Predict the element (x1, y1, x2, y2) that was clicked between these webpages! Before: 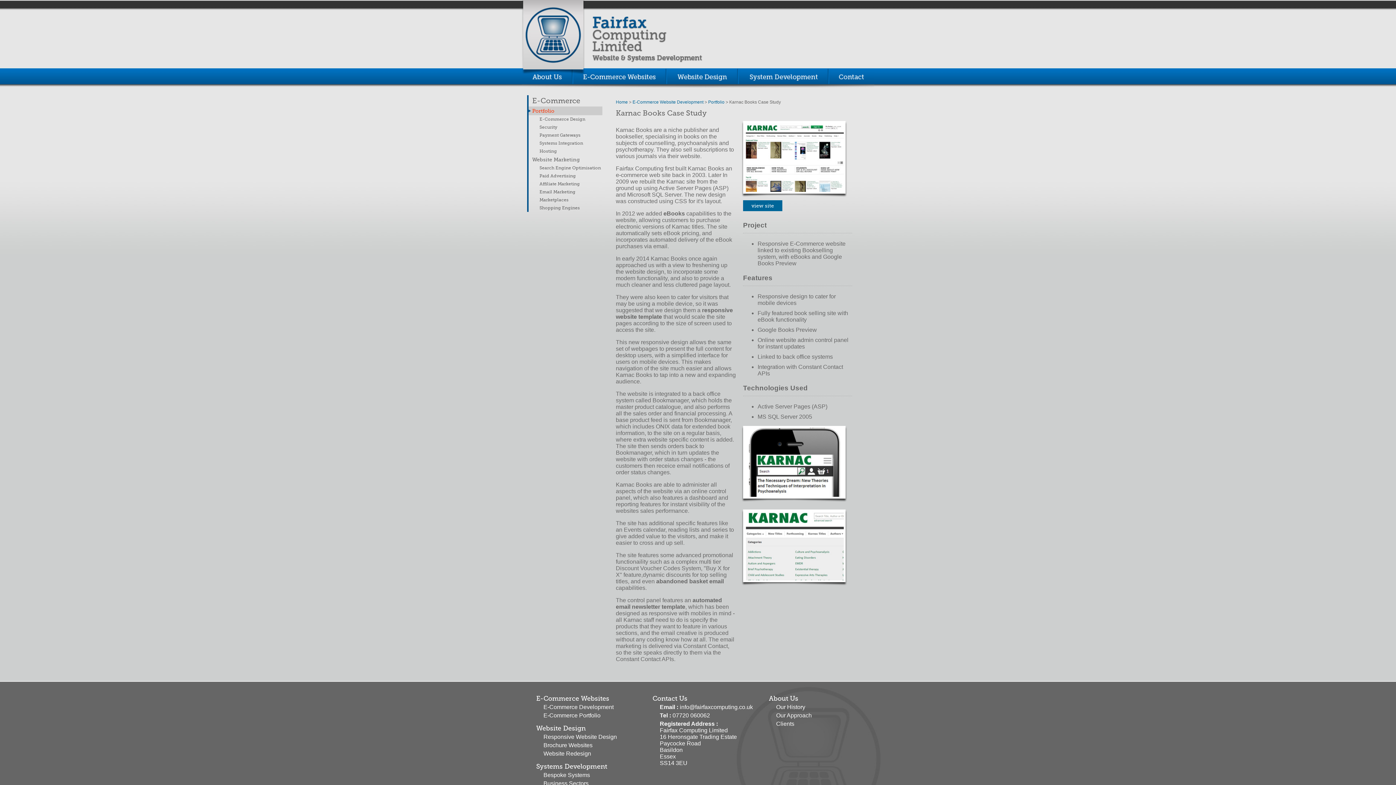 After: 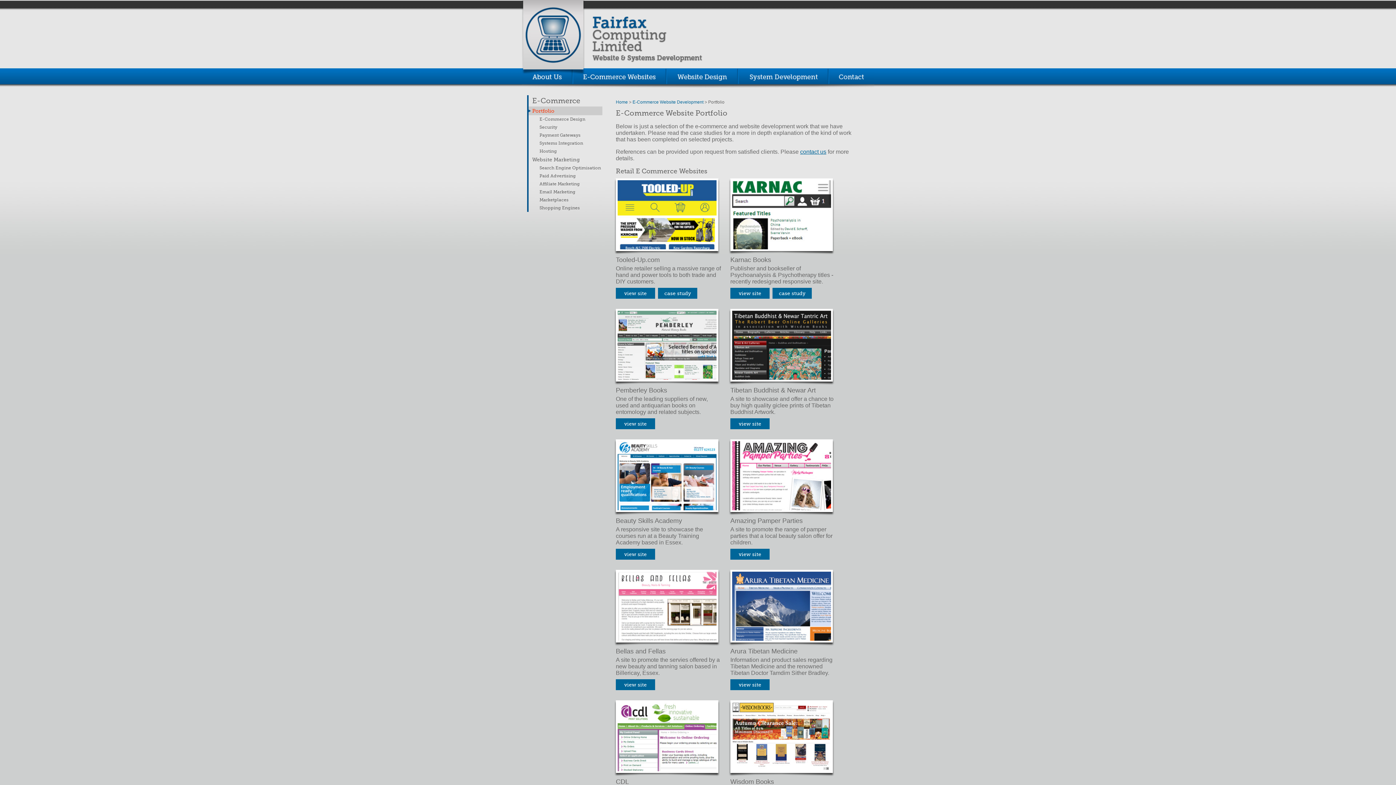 Action: label: Portfolio bbox: (708, 99, 724, 104)